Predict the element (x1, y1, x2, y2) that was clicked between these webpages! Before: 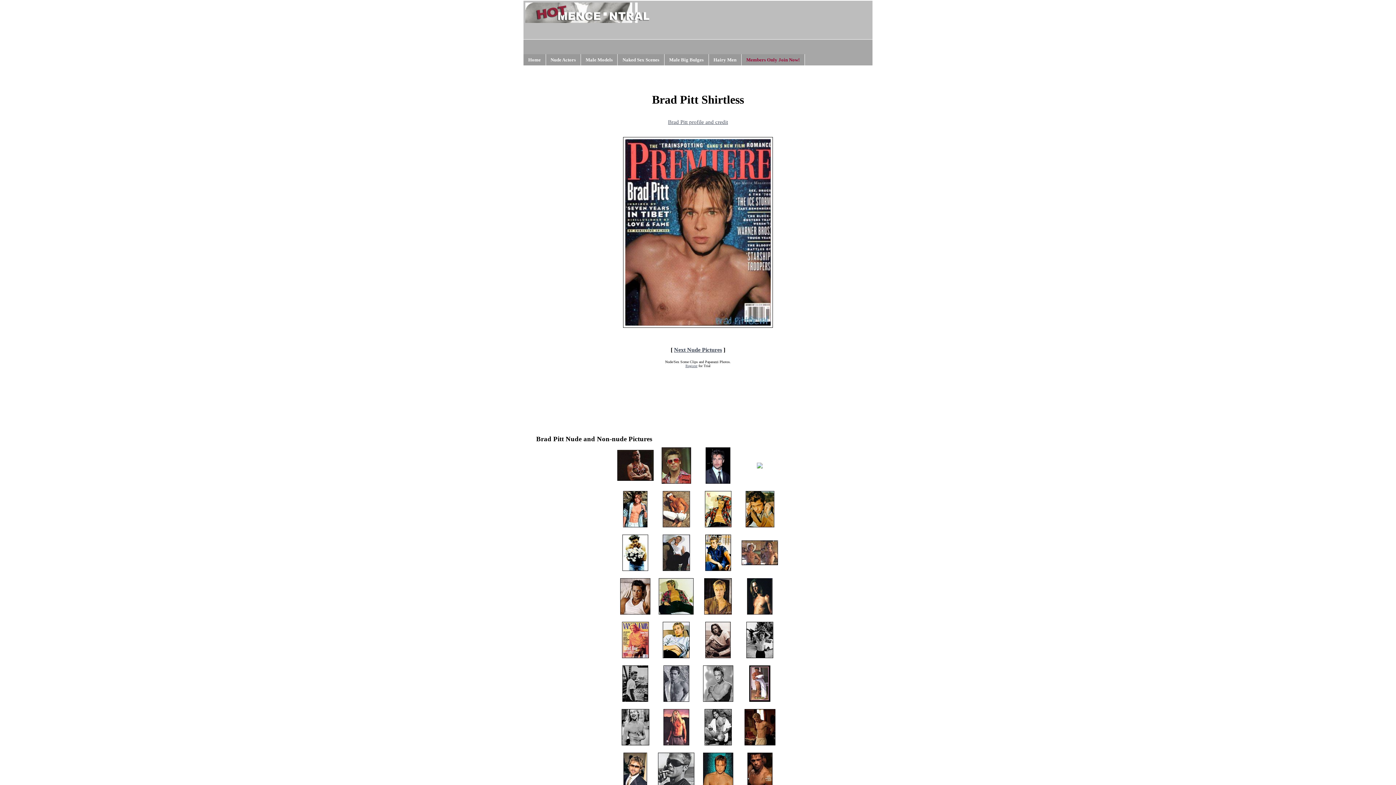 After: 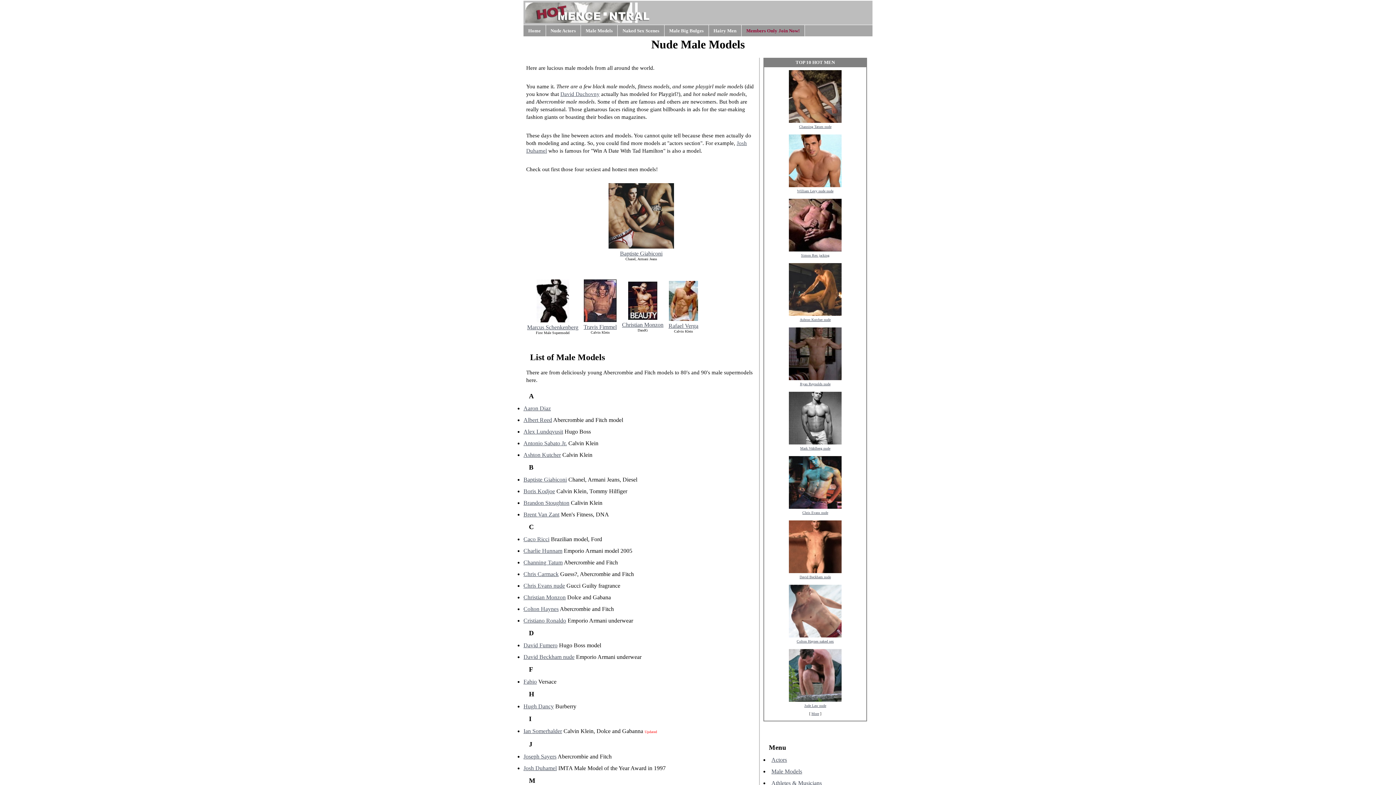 Action: bbox: (581, 54, 617, 65) label: Male Models